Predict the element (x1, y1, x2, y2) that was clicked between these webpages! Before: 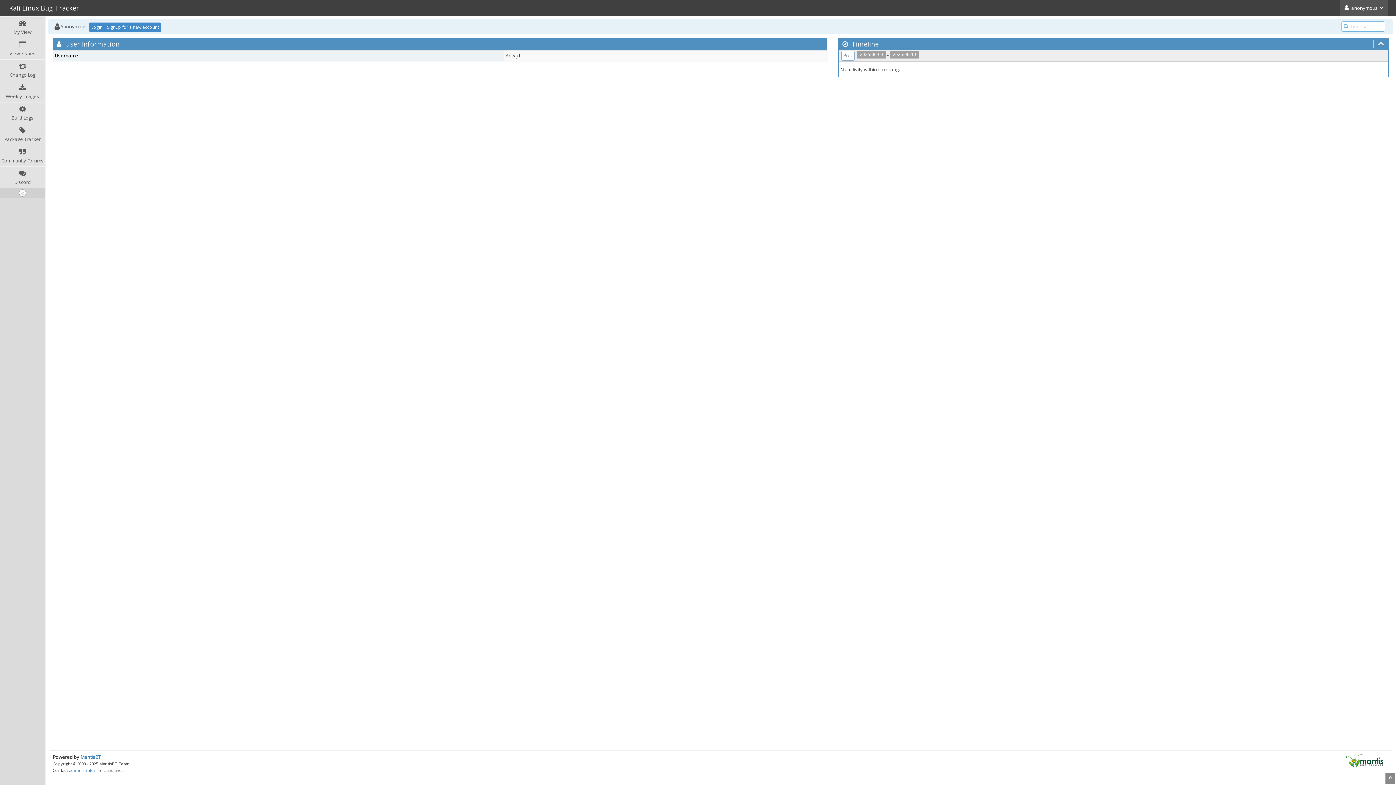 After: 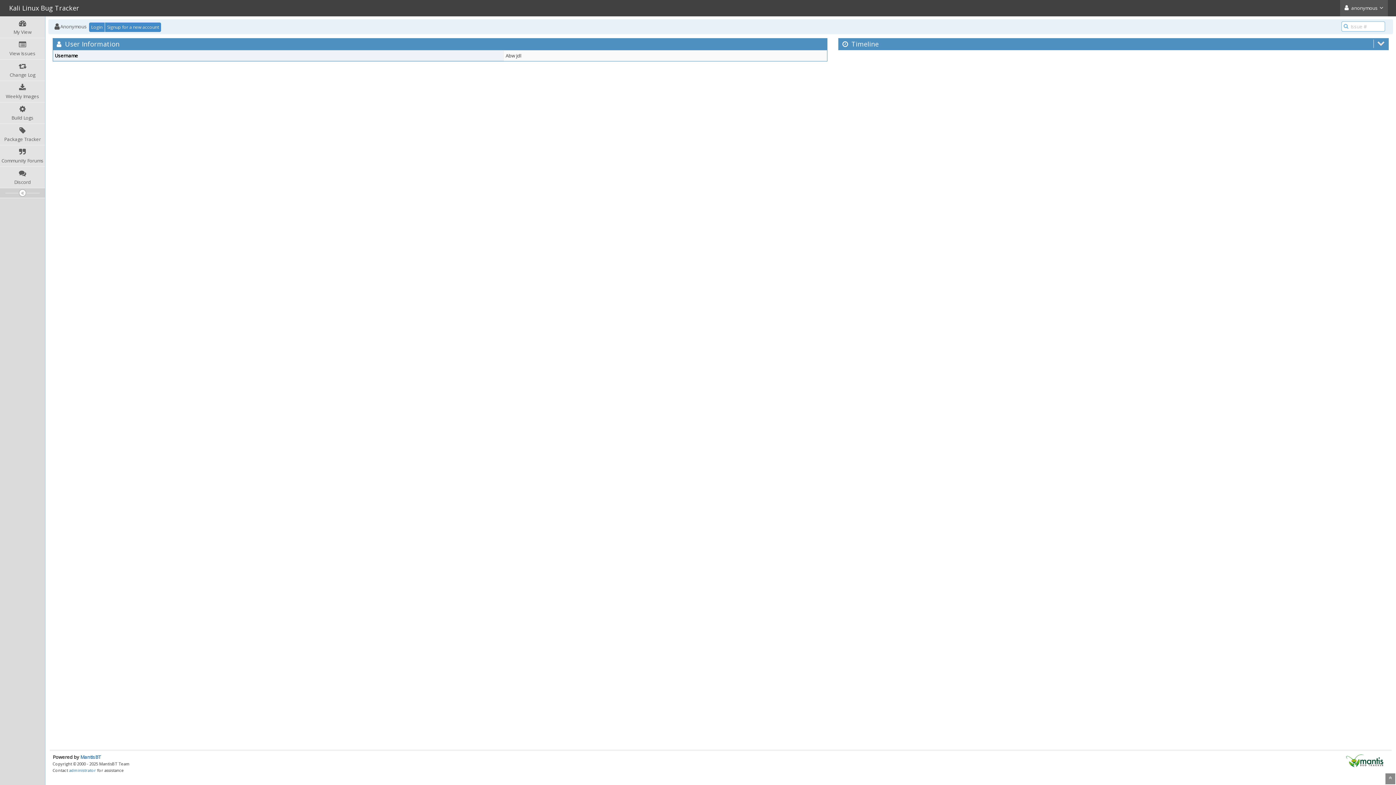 Action: bbox: (1378, 39, 1384, 48)